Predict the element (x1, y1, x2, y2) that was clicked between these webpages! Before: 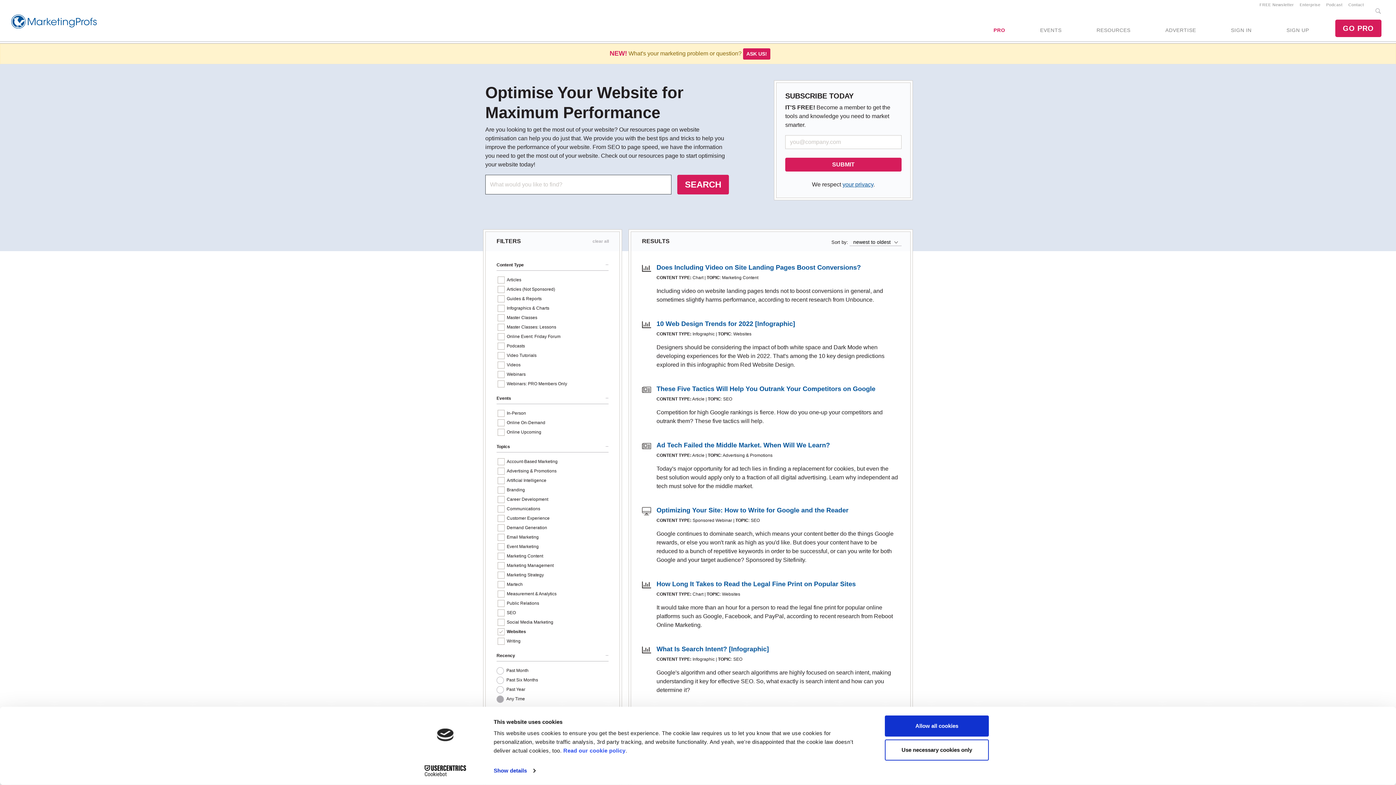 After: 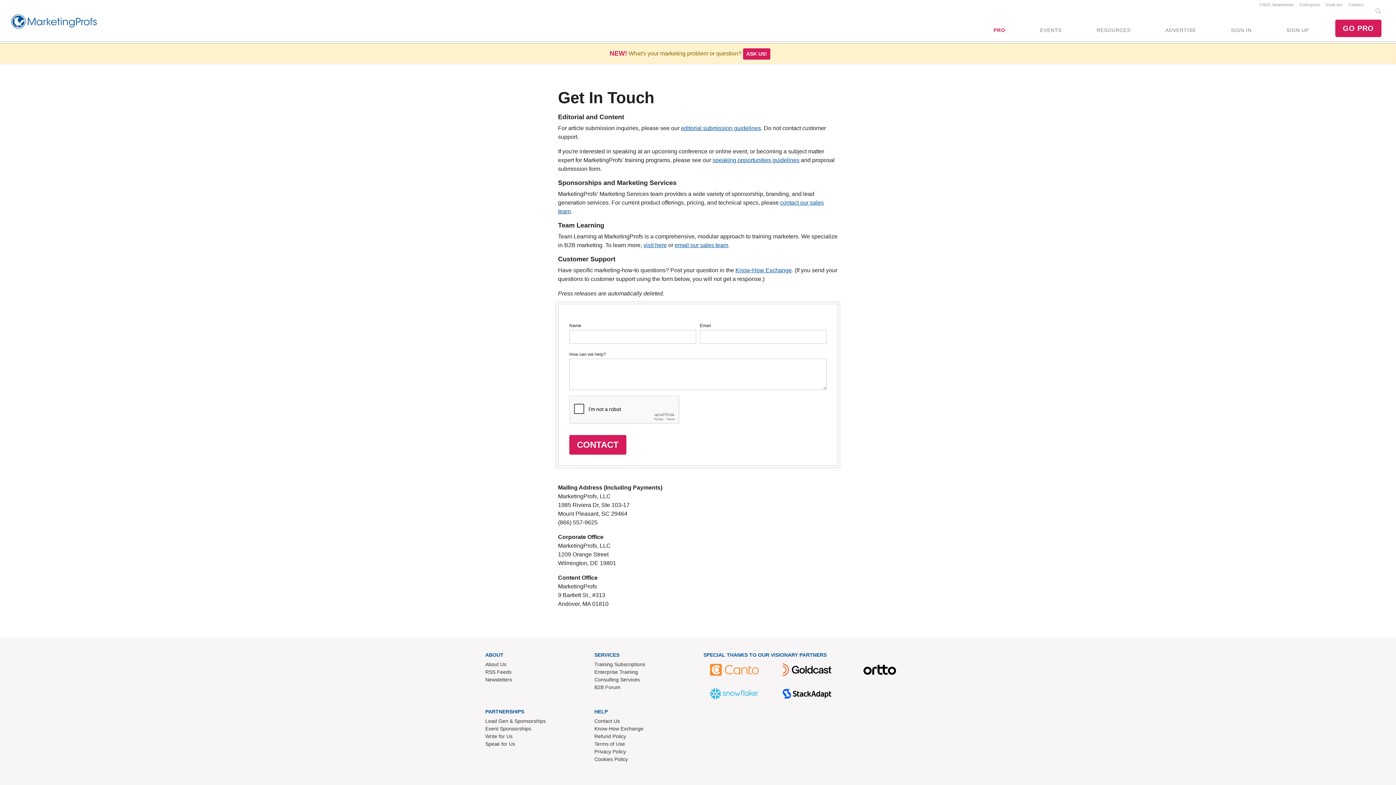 Action: label: Contact bbox: (1345, 2, 1367, 6)